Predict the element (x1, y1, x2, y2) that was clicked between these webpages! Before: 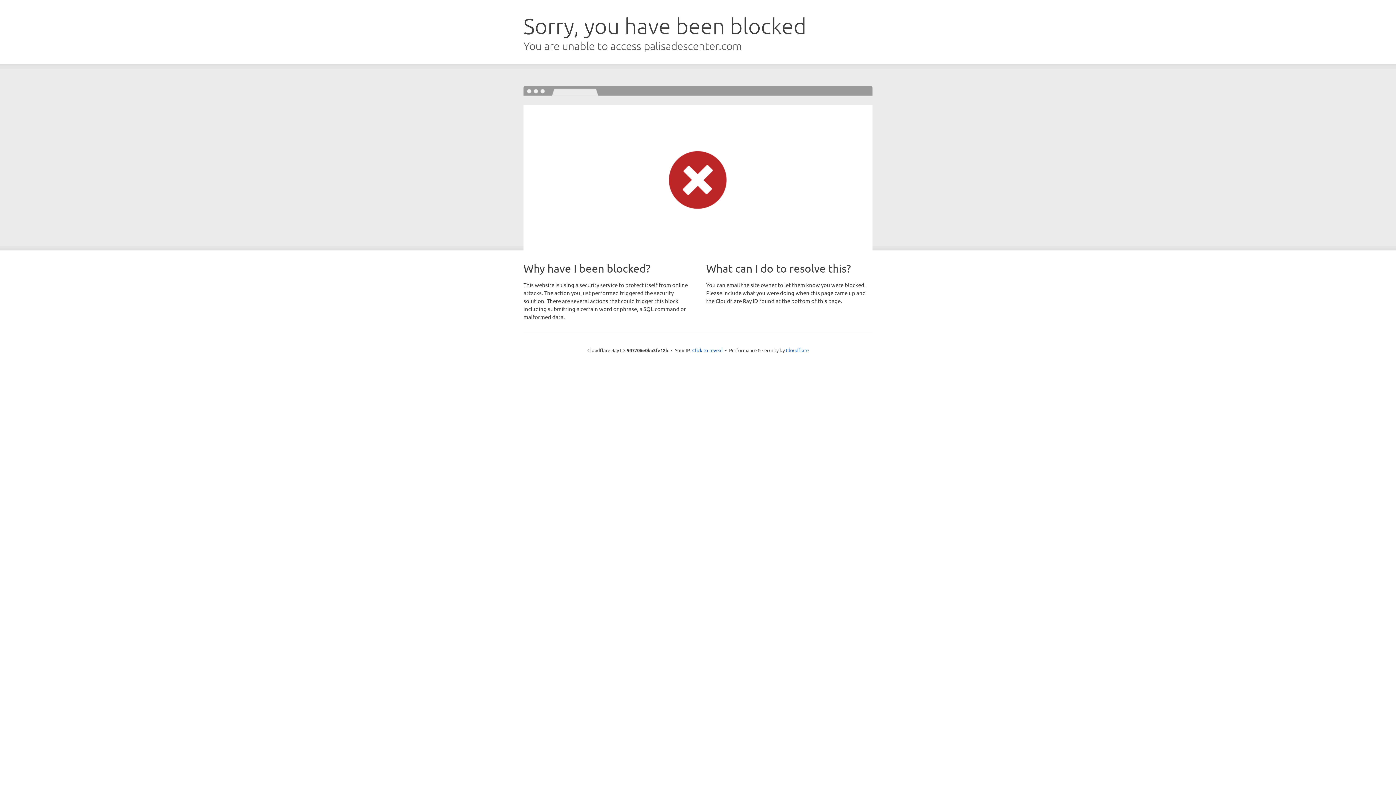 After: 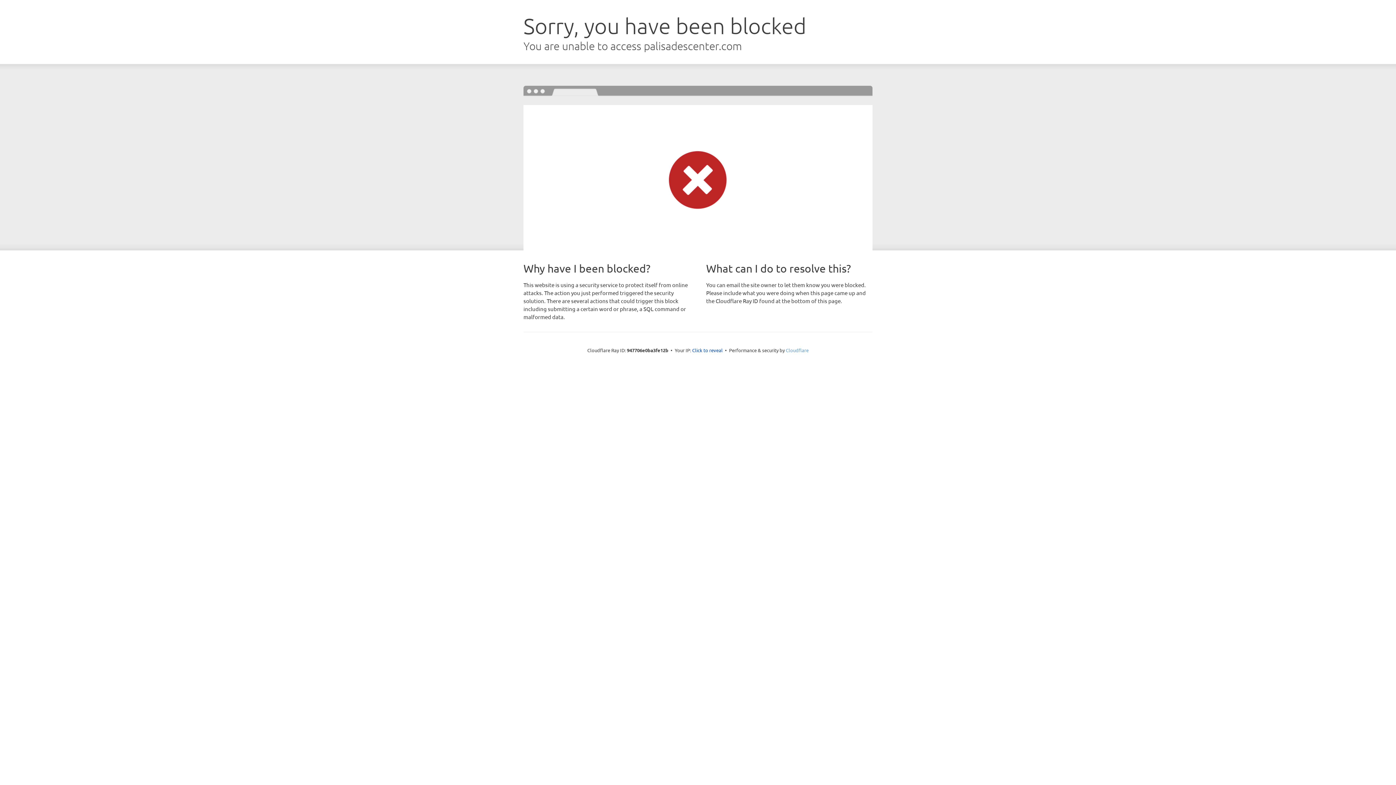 Action: label: Cloudflare bbox: (786, 347, 808, 353)